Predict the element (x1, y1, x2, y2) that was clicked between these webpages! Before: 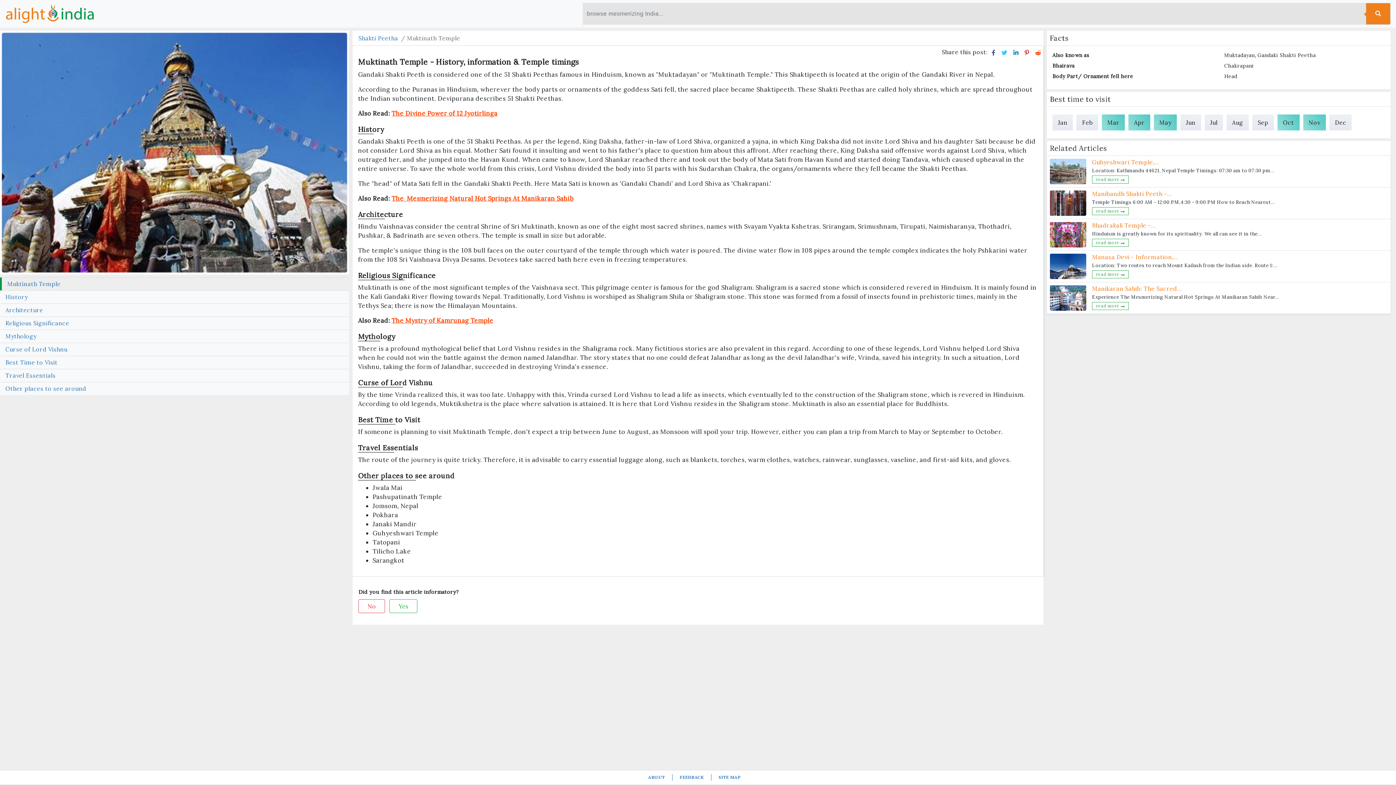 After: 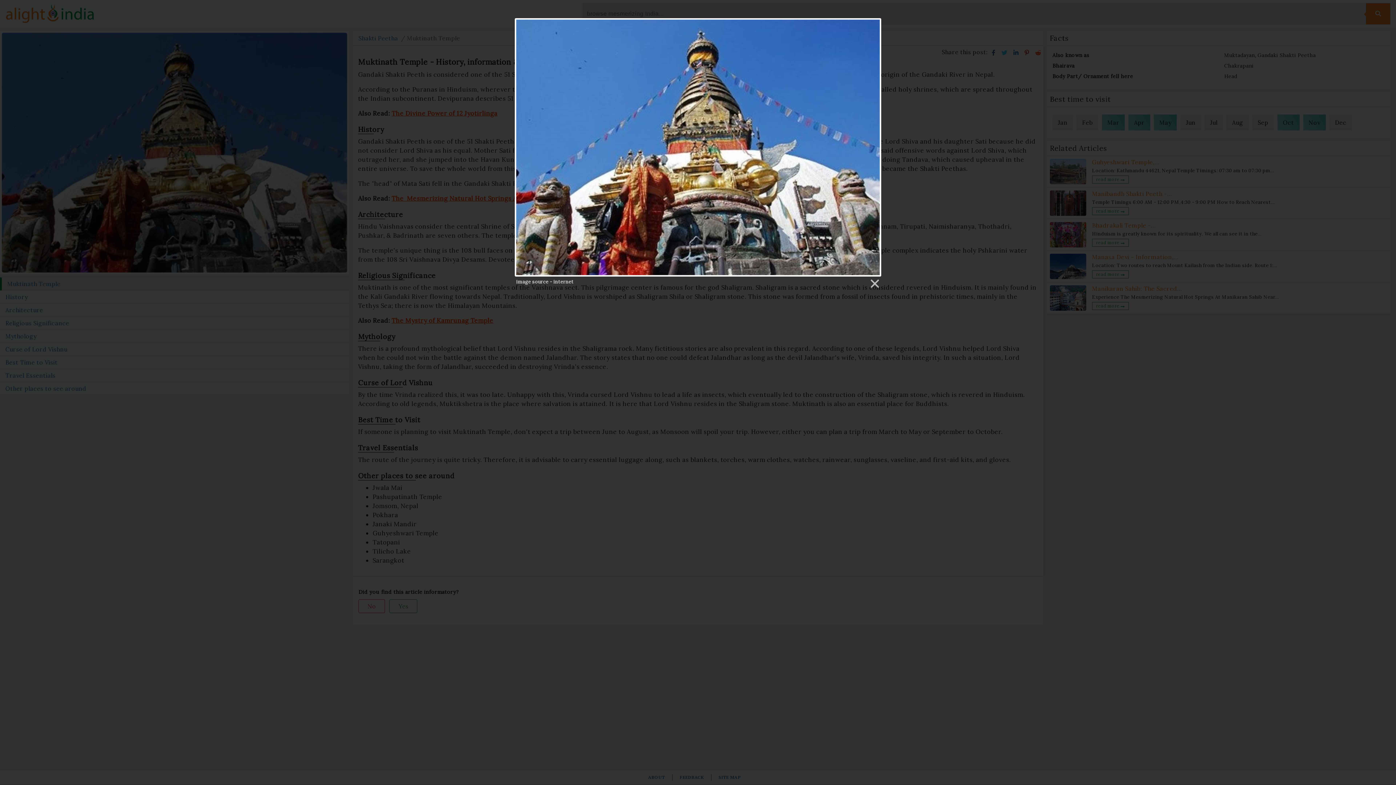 Action: bbox: (0, 30, 349, 274)